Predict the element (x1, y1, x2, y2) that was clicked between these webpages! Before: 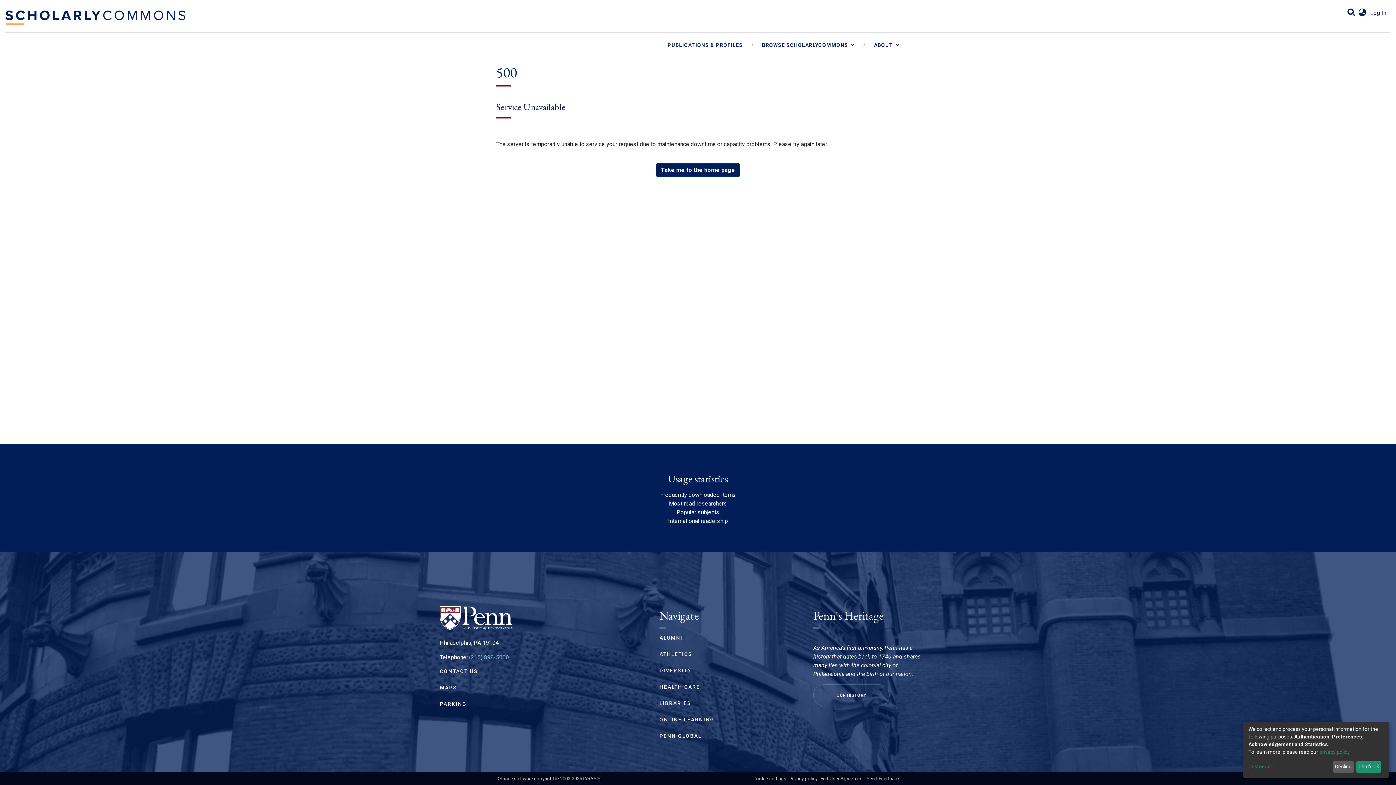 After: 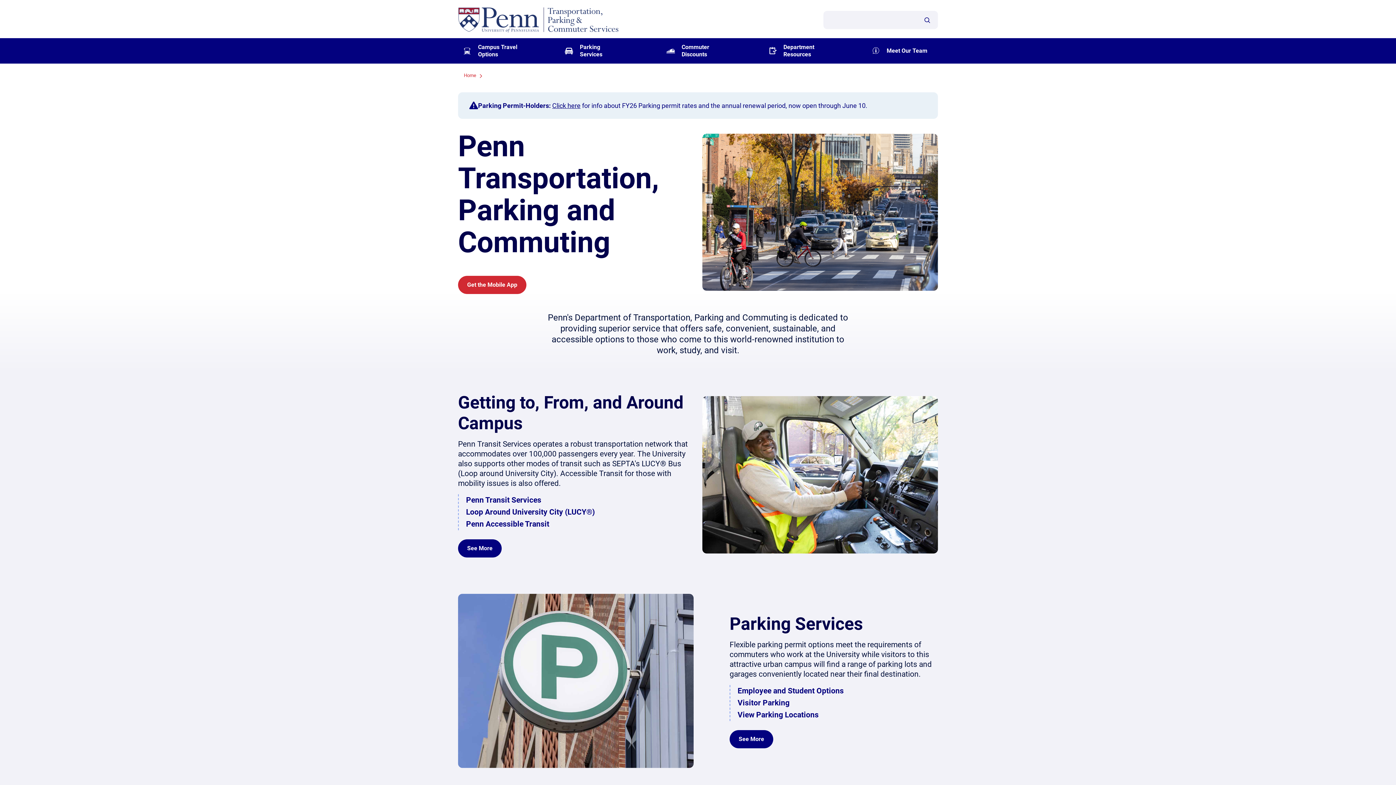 Action: label: PARKING bbox: (440, 701, 466, 707)